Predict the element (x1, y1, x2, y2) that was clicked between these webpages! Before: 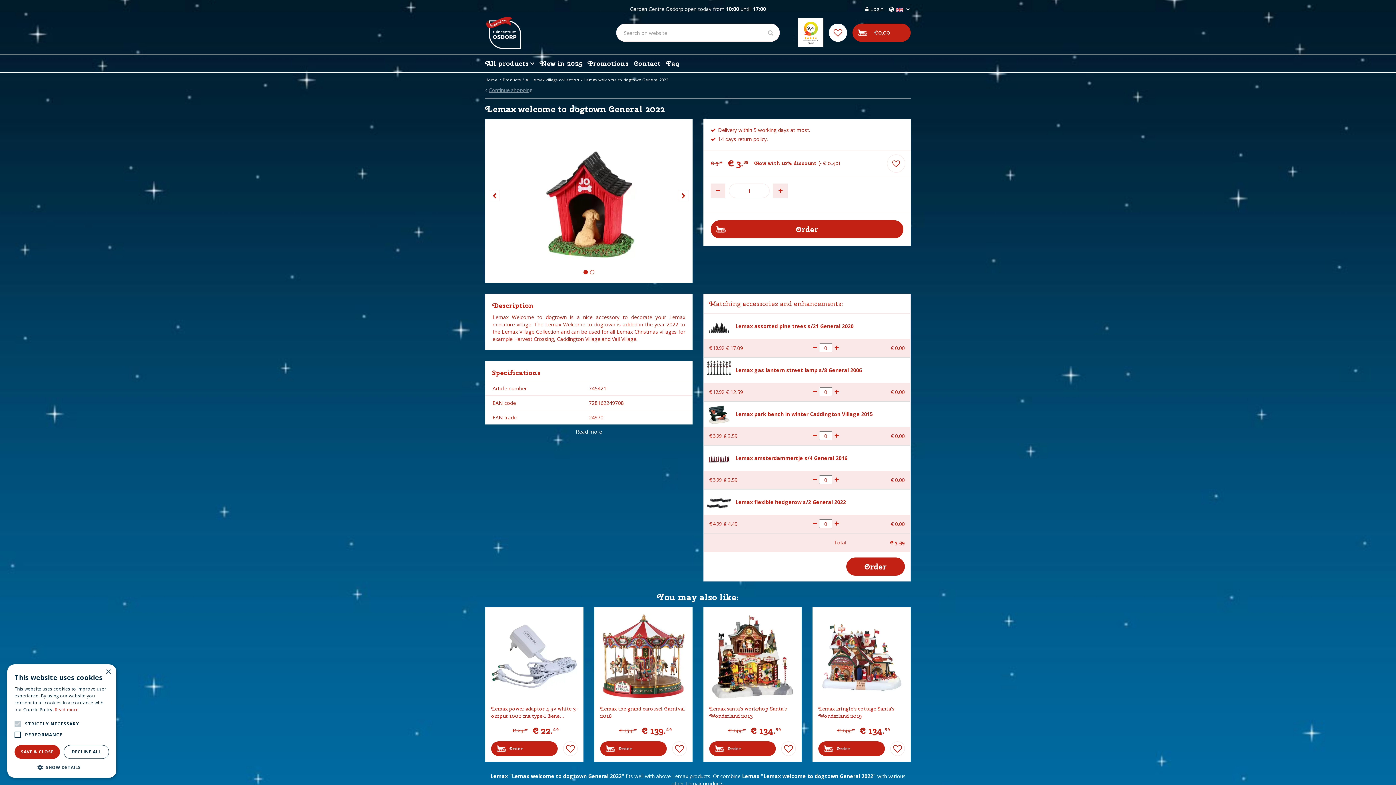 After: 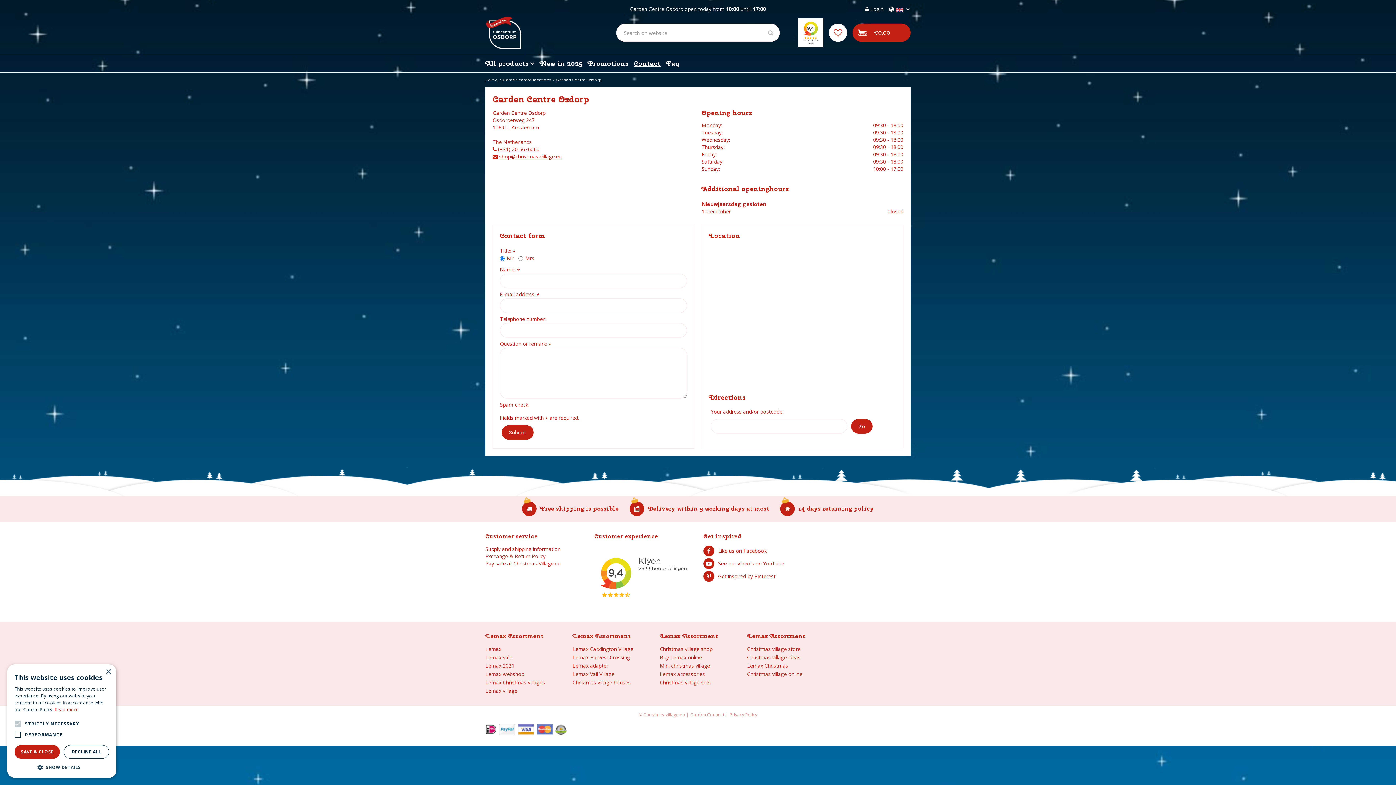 Action: bbox: (634, 54, 660, 72) label: Contact